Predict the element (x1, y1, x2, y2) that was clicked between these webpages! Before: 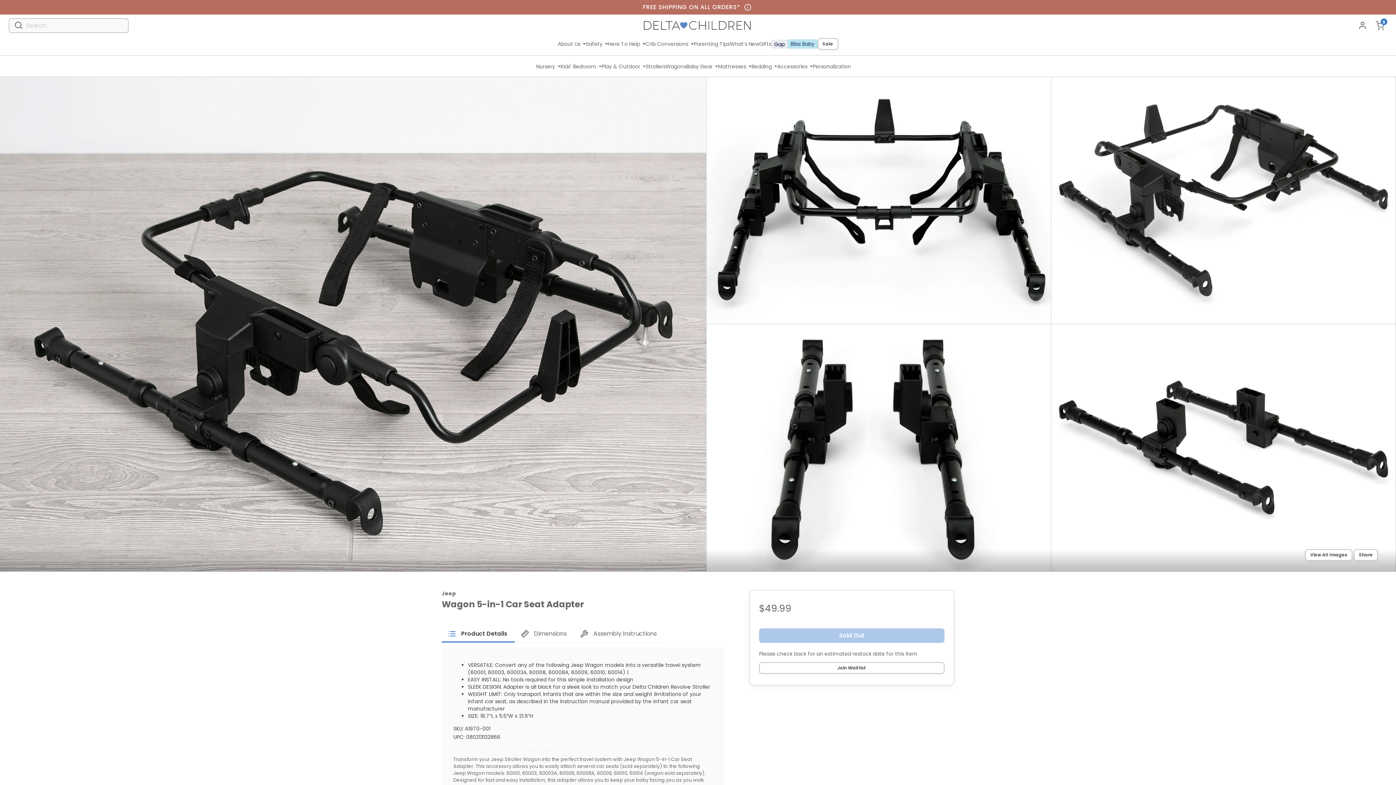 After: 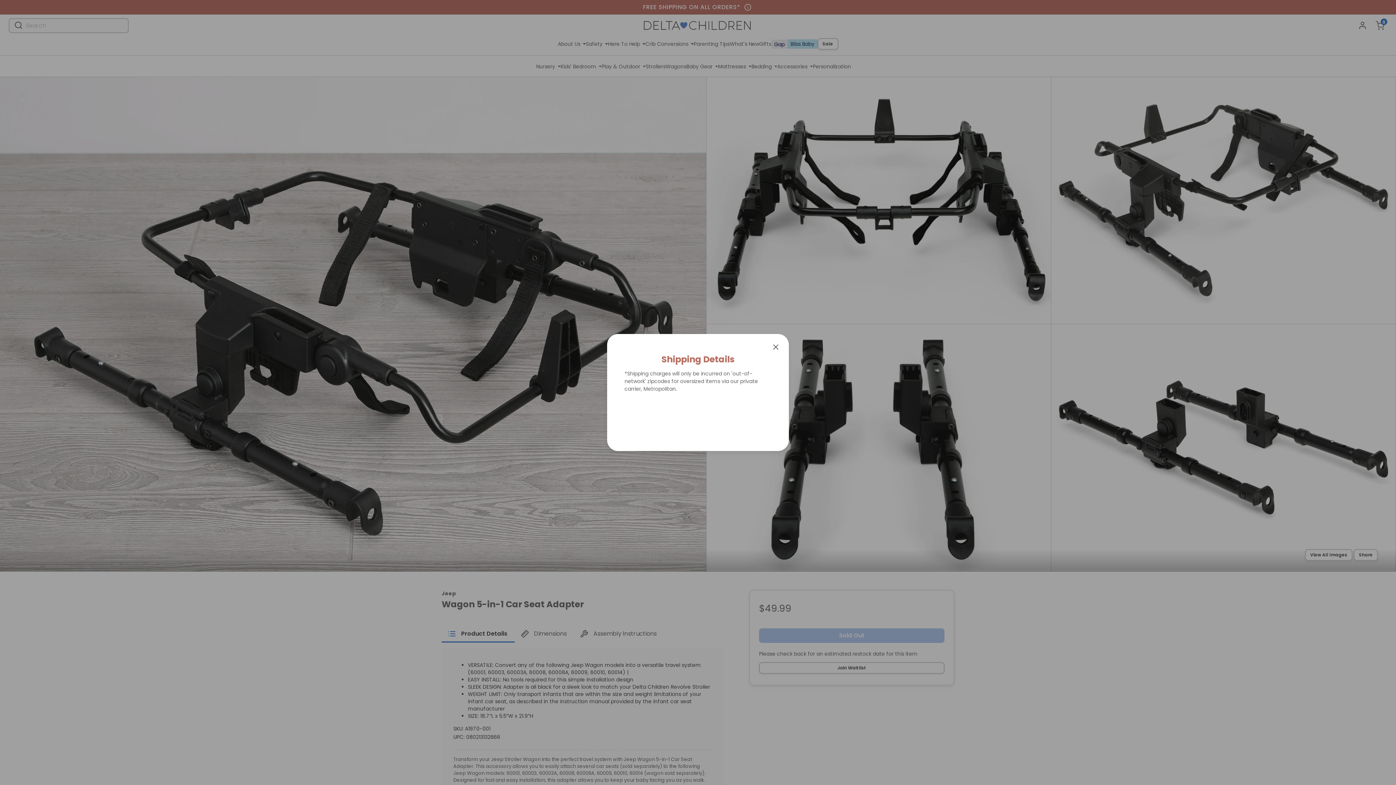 Action: label: FREE SHIPPING ON ALL ORDERS*   bbox: (643, 2, 753, 11)